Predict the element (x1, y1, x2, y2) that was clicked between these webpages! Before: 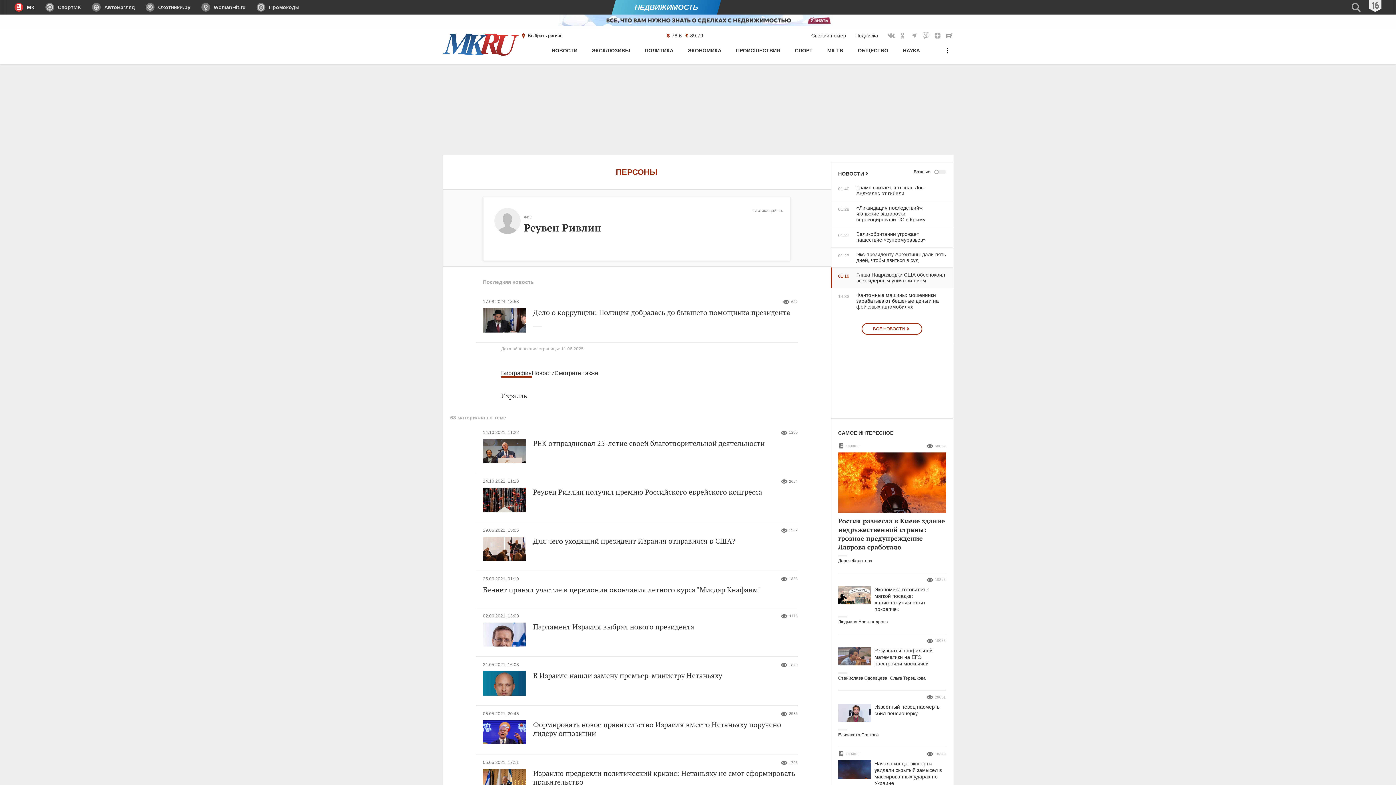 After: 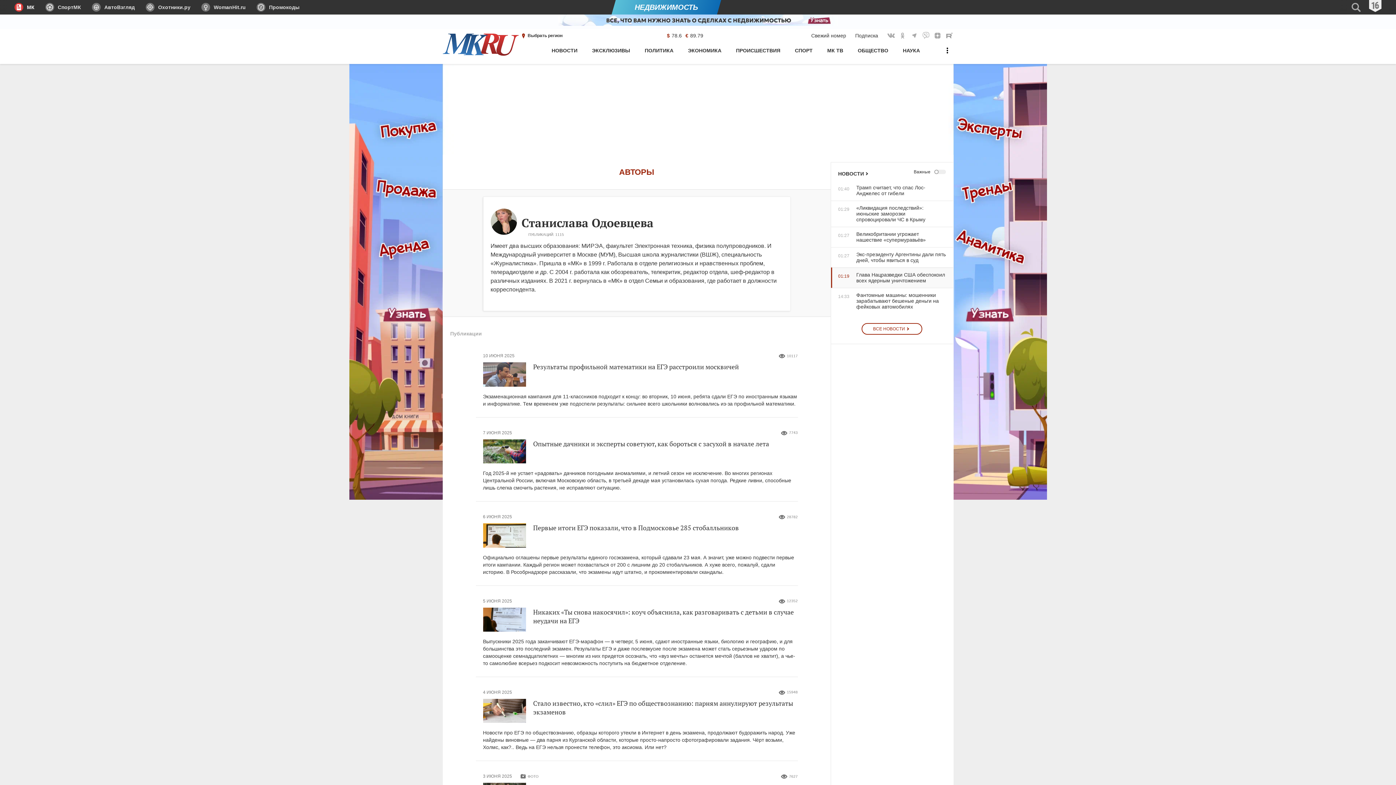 Action: bbox: (838, 676, 888, 681) label: Станислава Одоевцева